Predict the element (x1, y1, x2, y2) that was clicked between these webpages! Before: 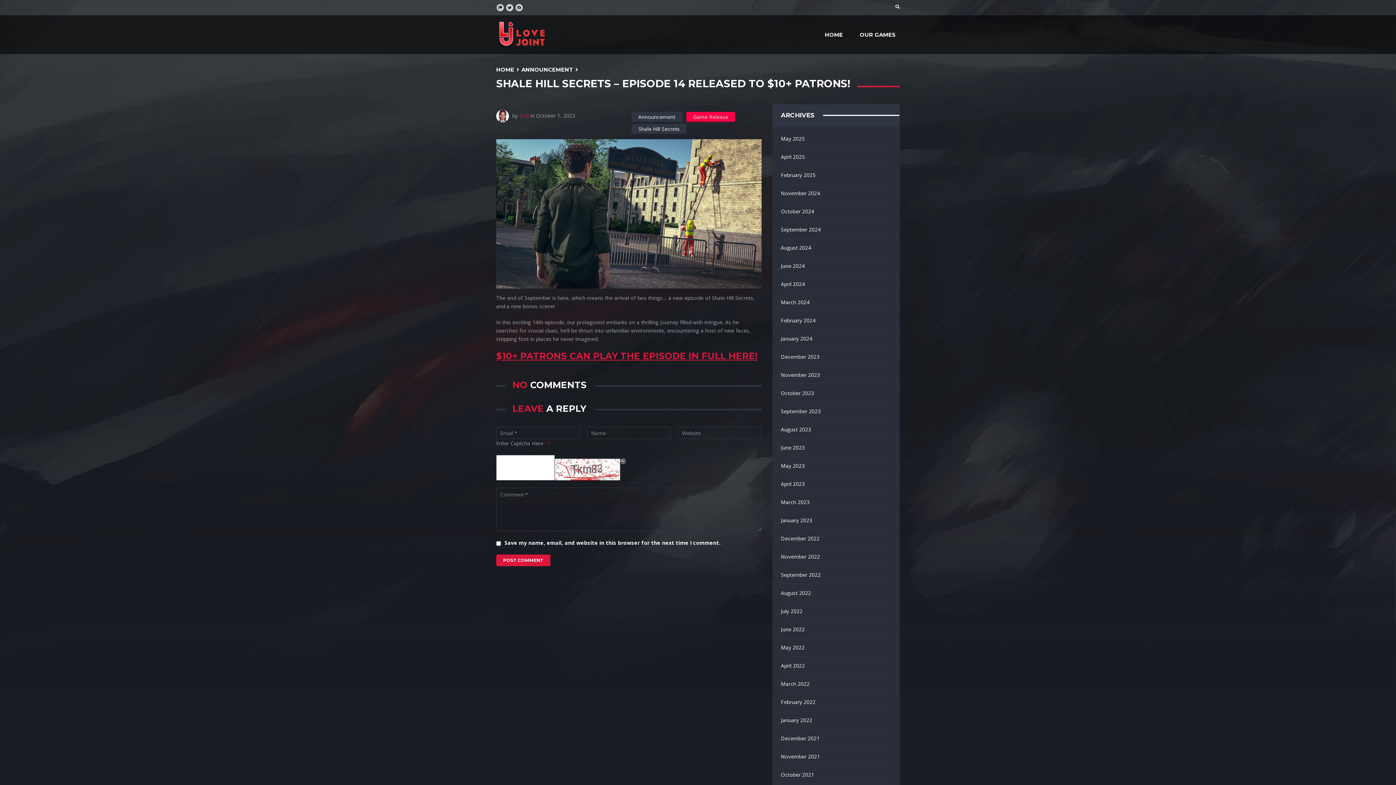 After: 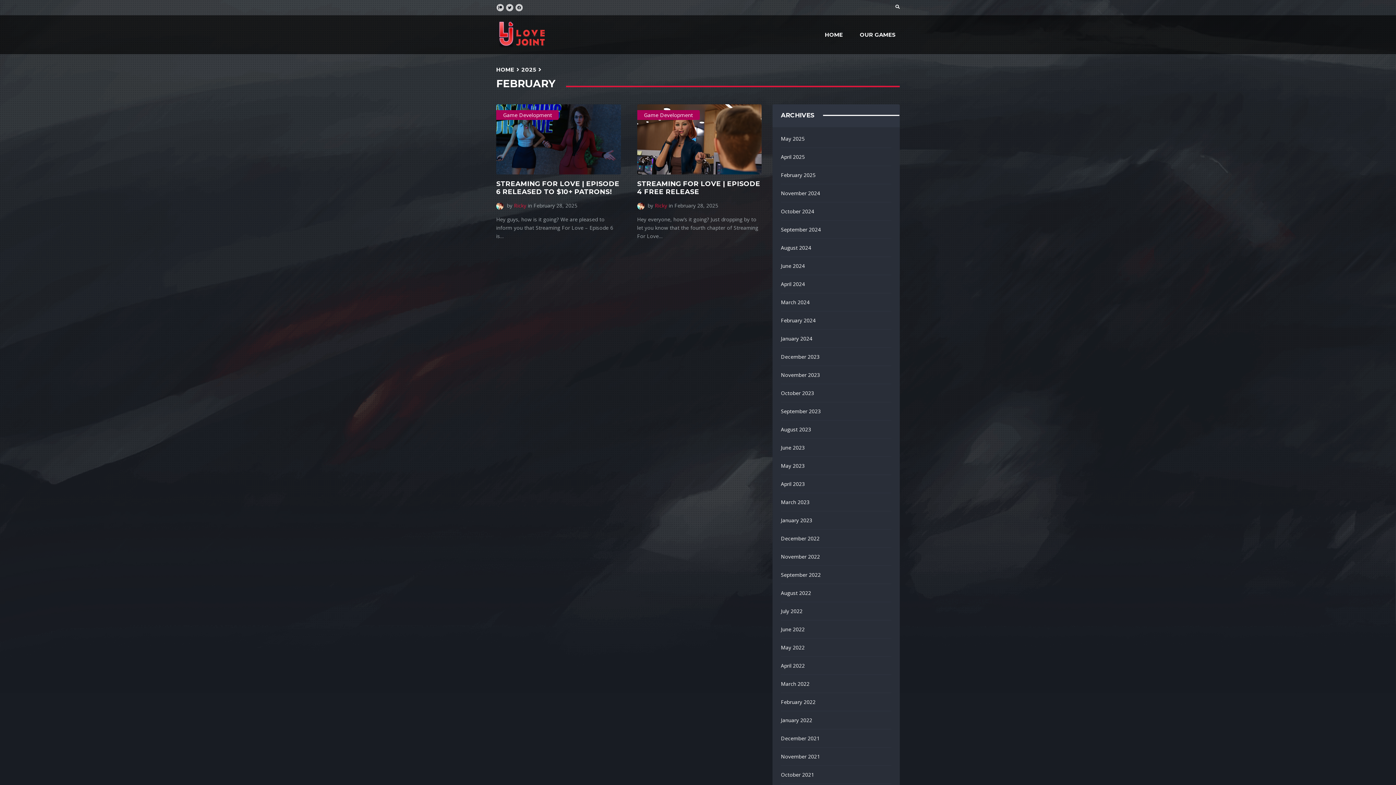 Action: bbox: (772, 165, 900, 184) label: February 2025